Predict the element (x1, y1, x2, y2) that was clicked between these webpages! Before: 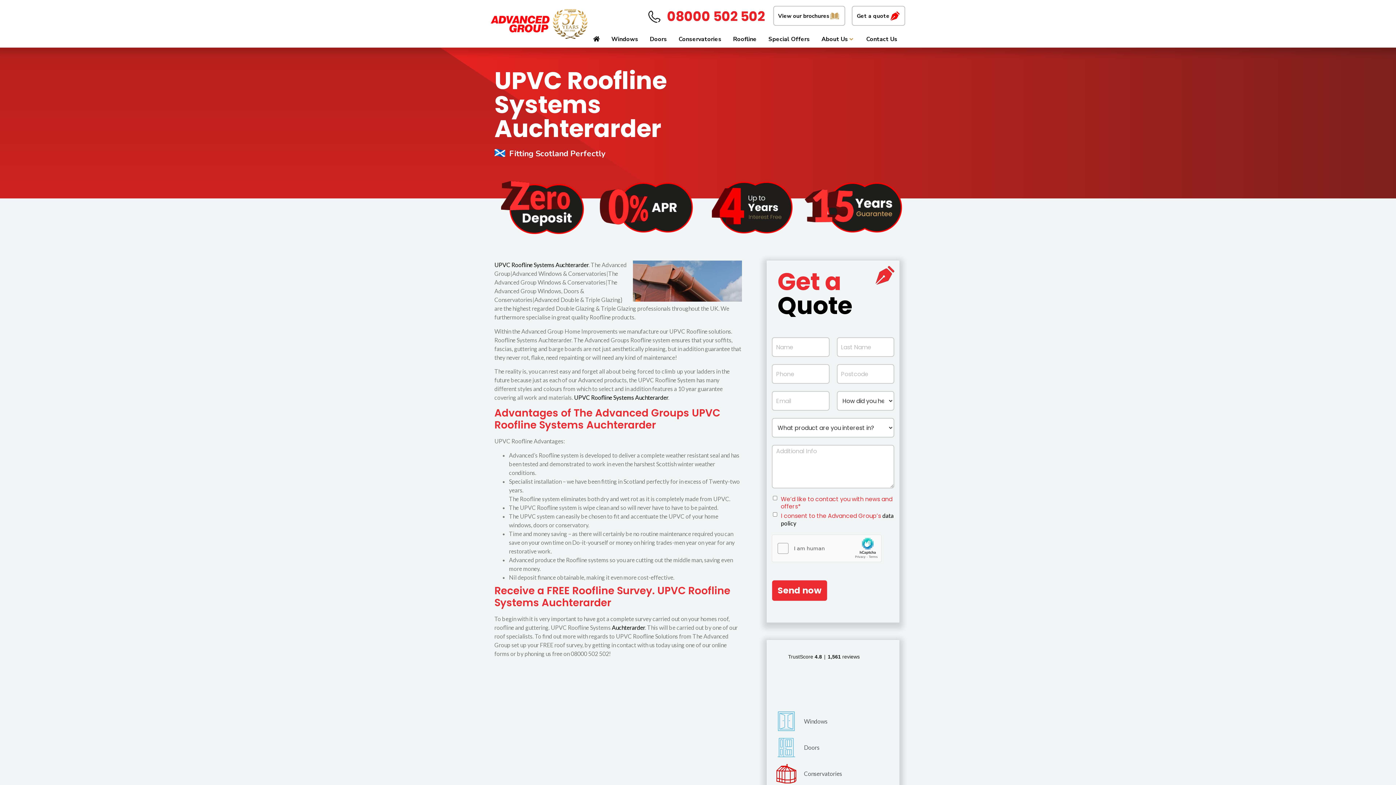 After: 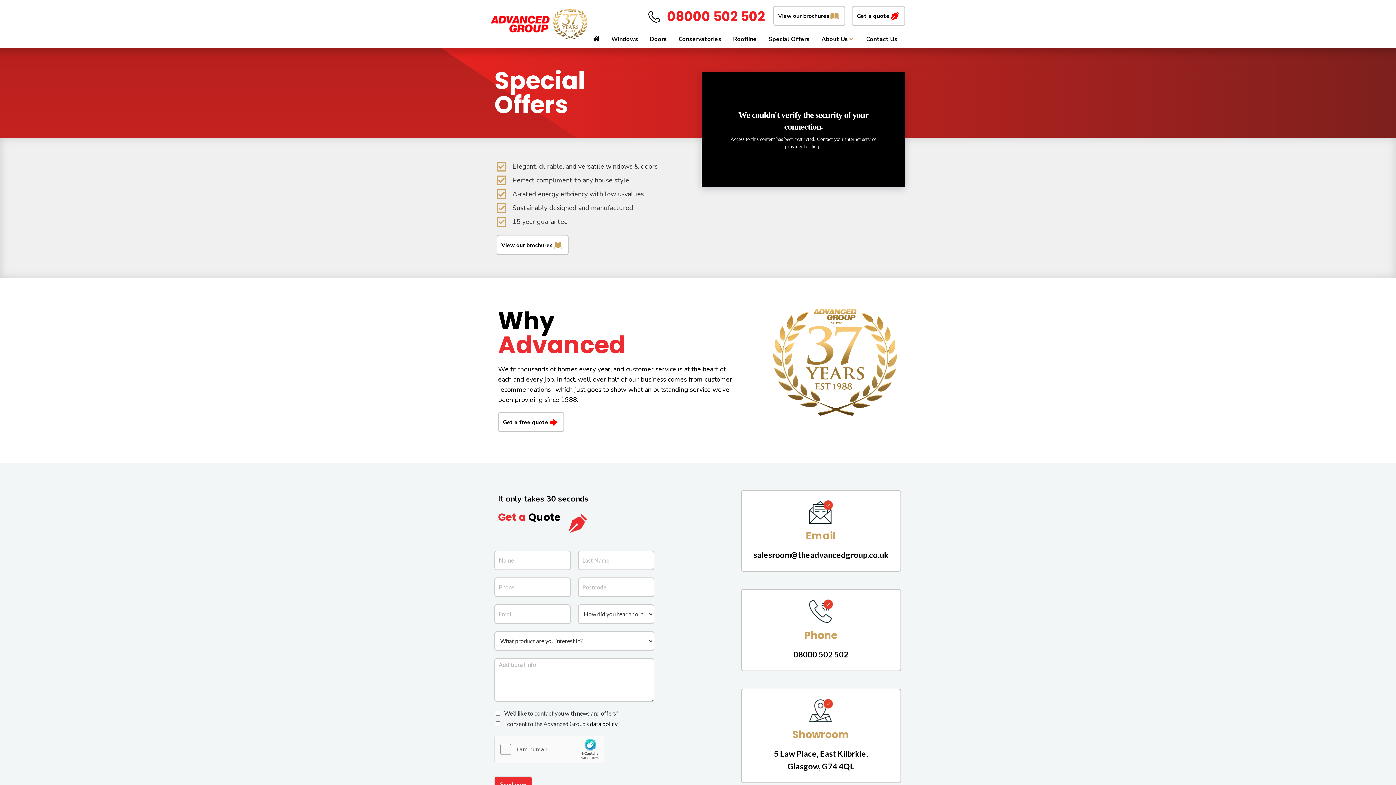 Action: label: Special Offers bbox: (768, 35, 810, 43)